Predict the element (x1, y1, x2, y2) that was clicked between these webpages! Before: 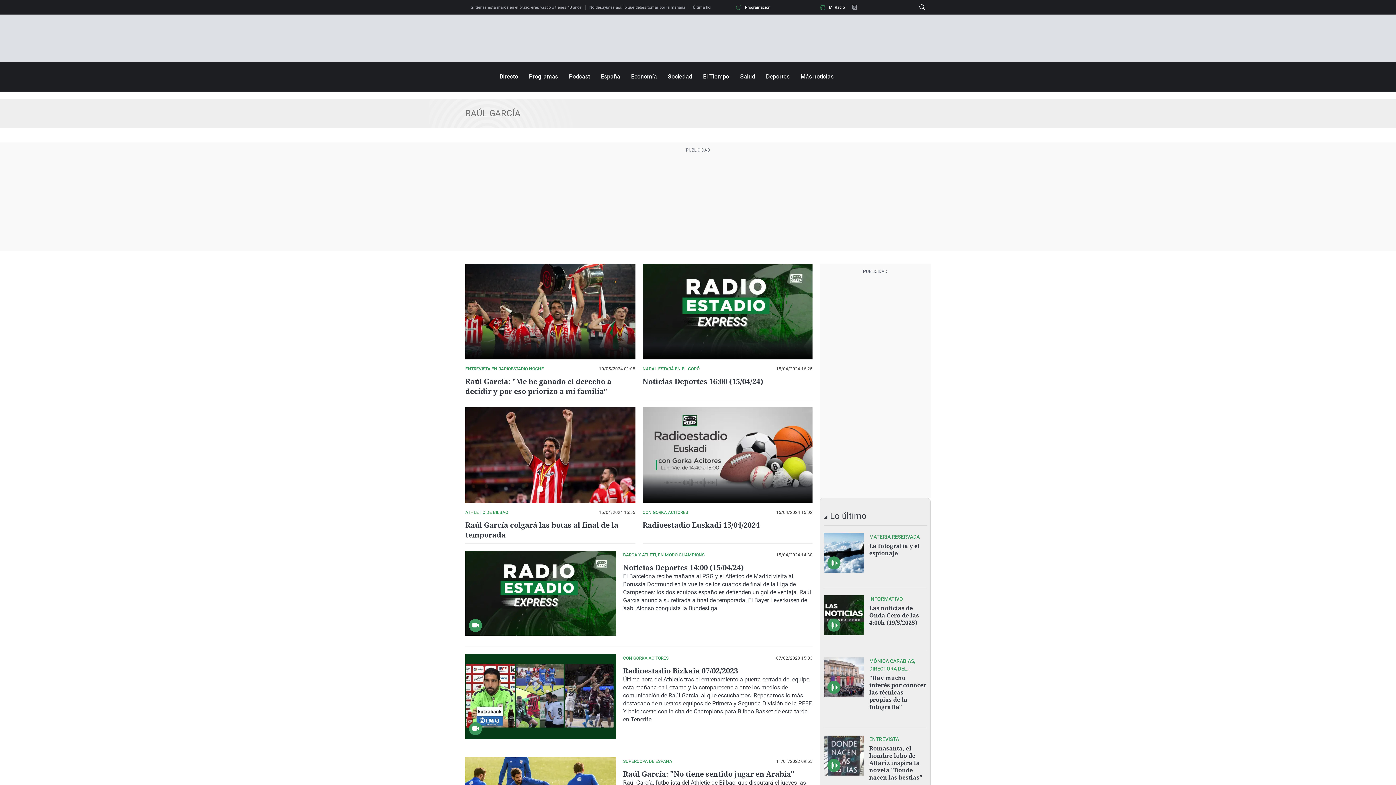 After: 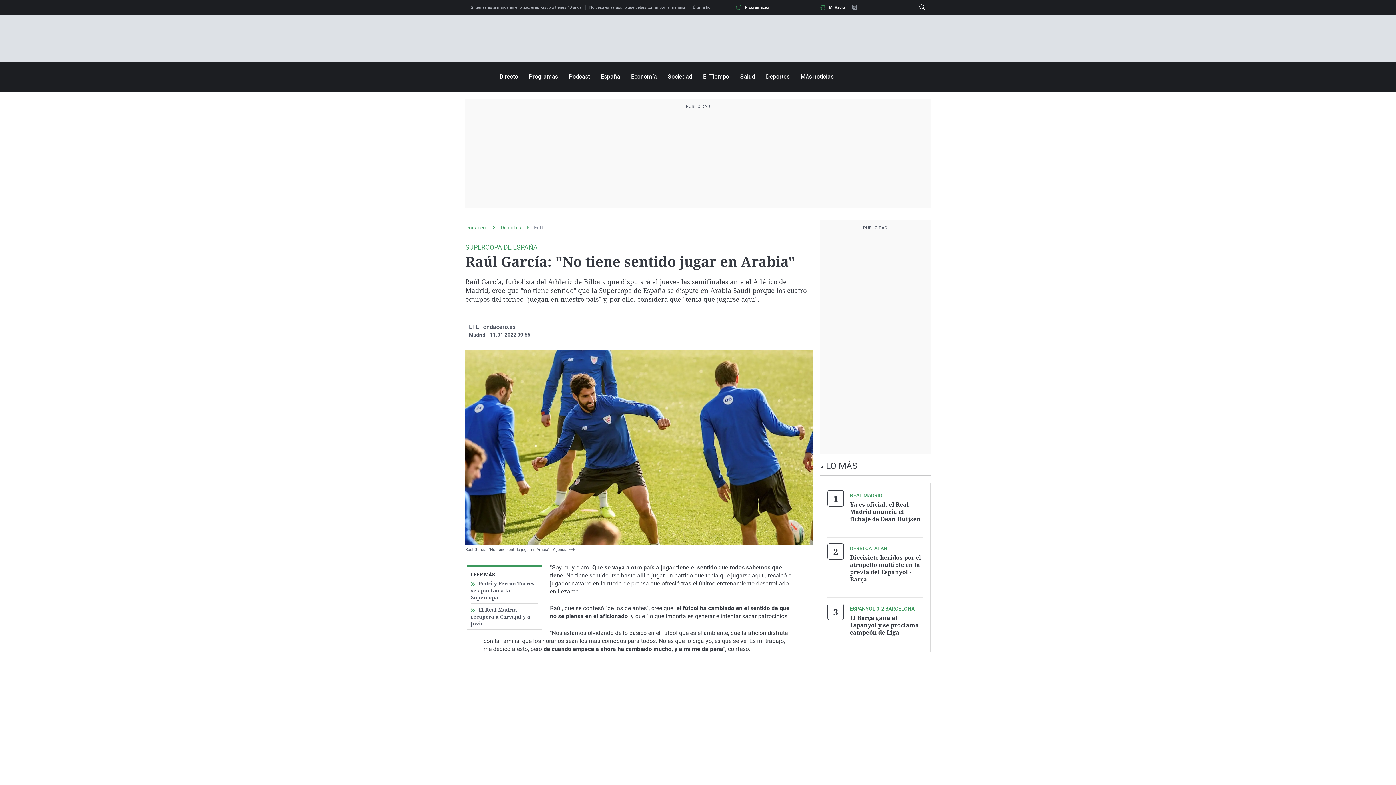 Action: label: Raúl García: "No tiene sentido jugar en Arabia" bbox: (623, 769, 794, 779)